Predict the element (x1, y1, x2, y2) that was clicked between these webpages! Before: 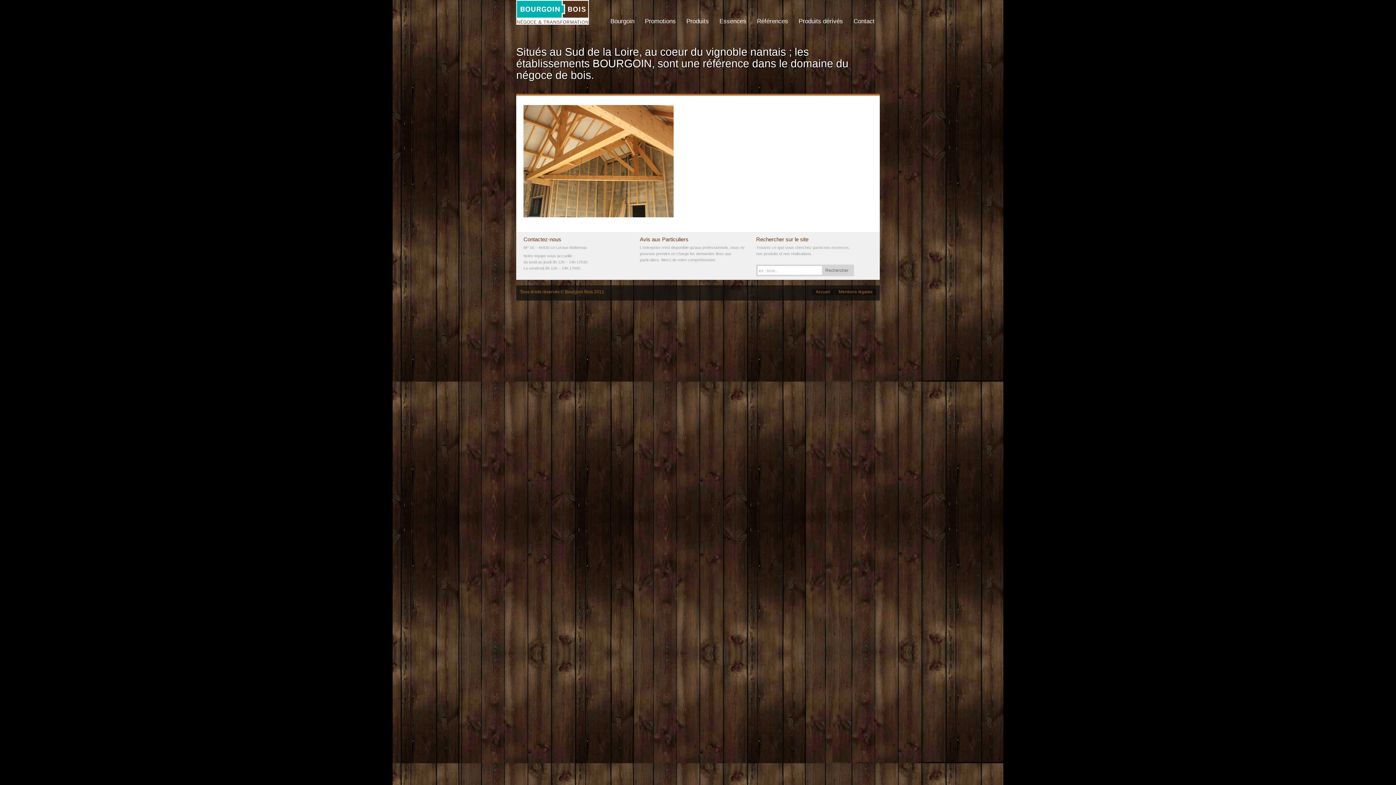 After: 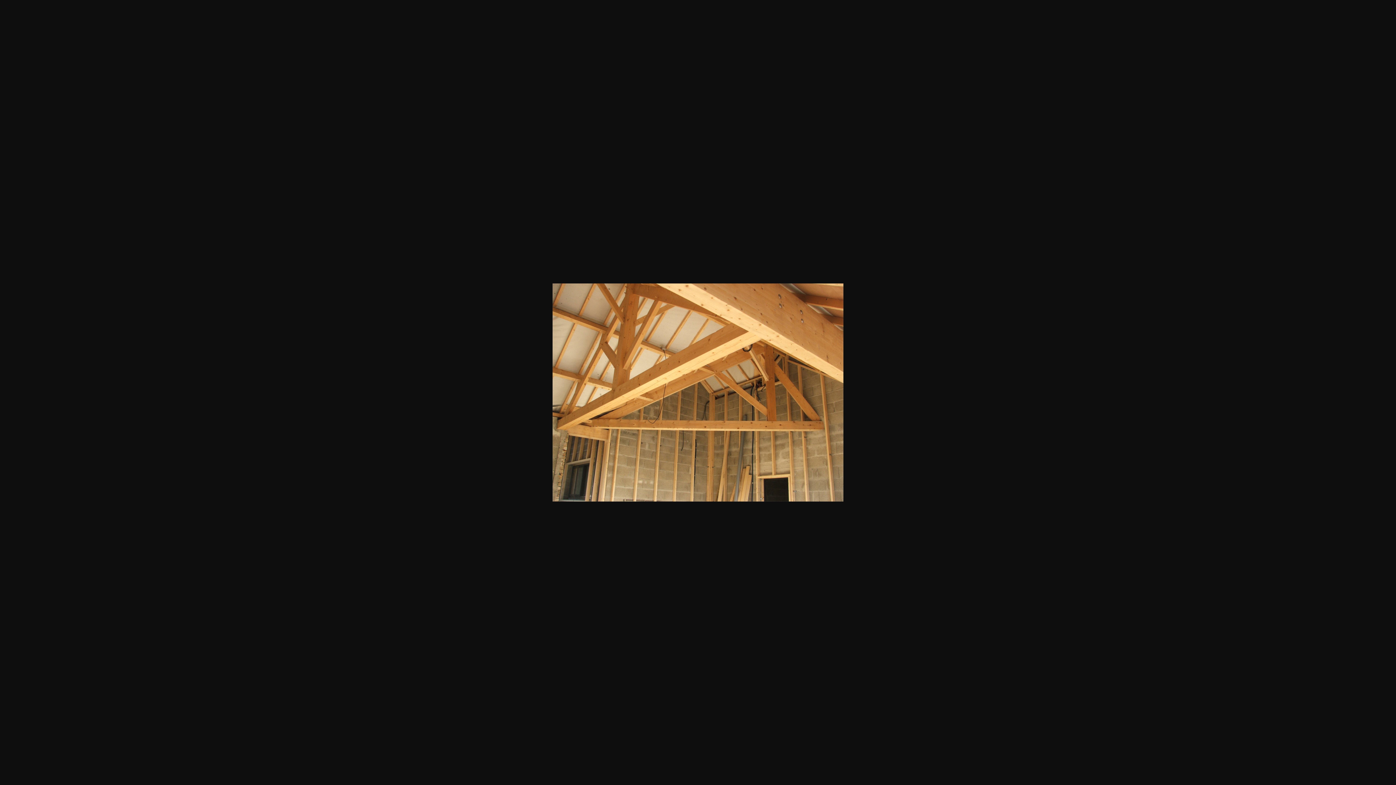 Action: bbox: (523, 213, 673, 218)